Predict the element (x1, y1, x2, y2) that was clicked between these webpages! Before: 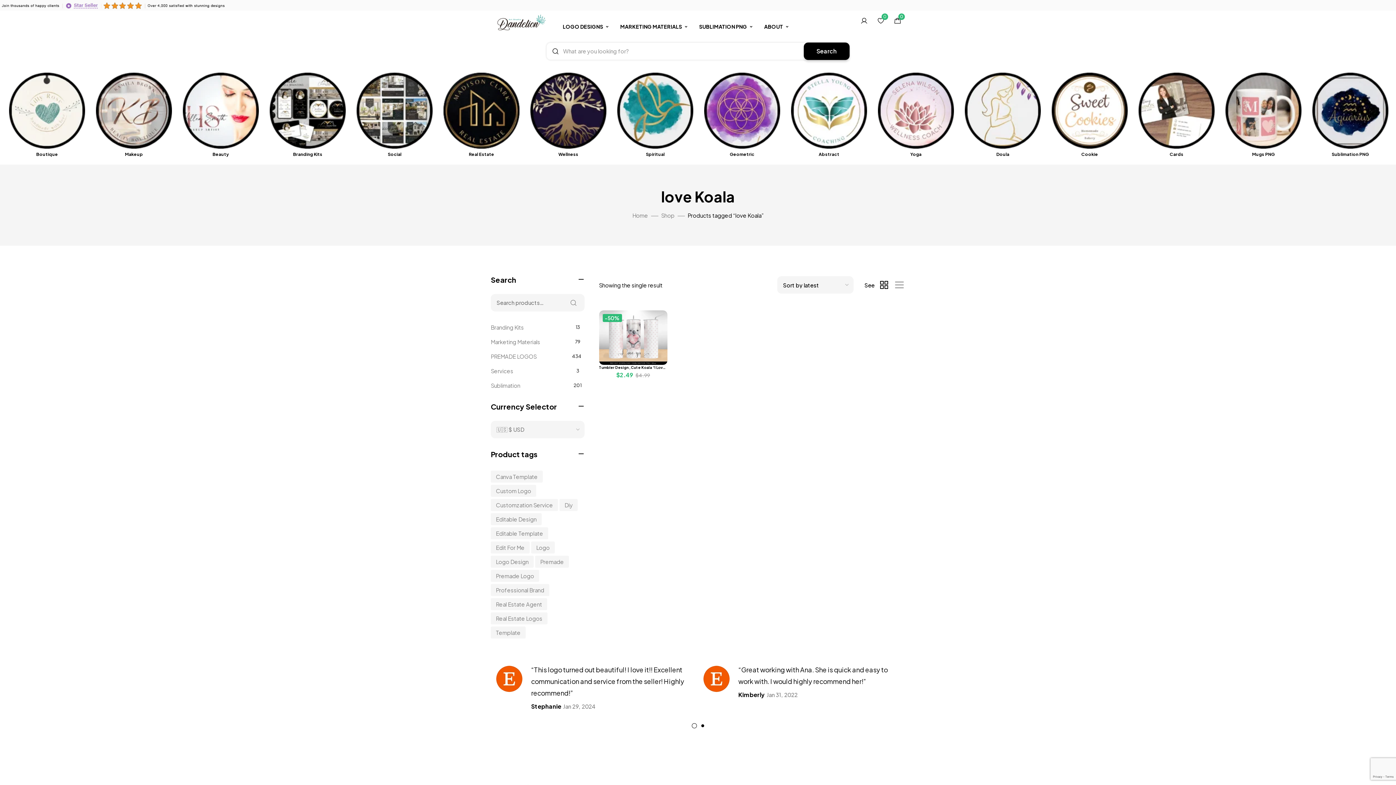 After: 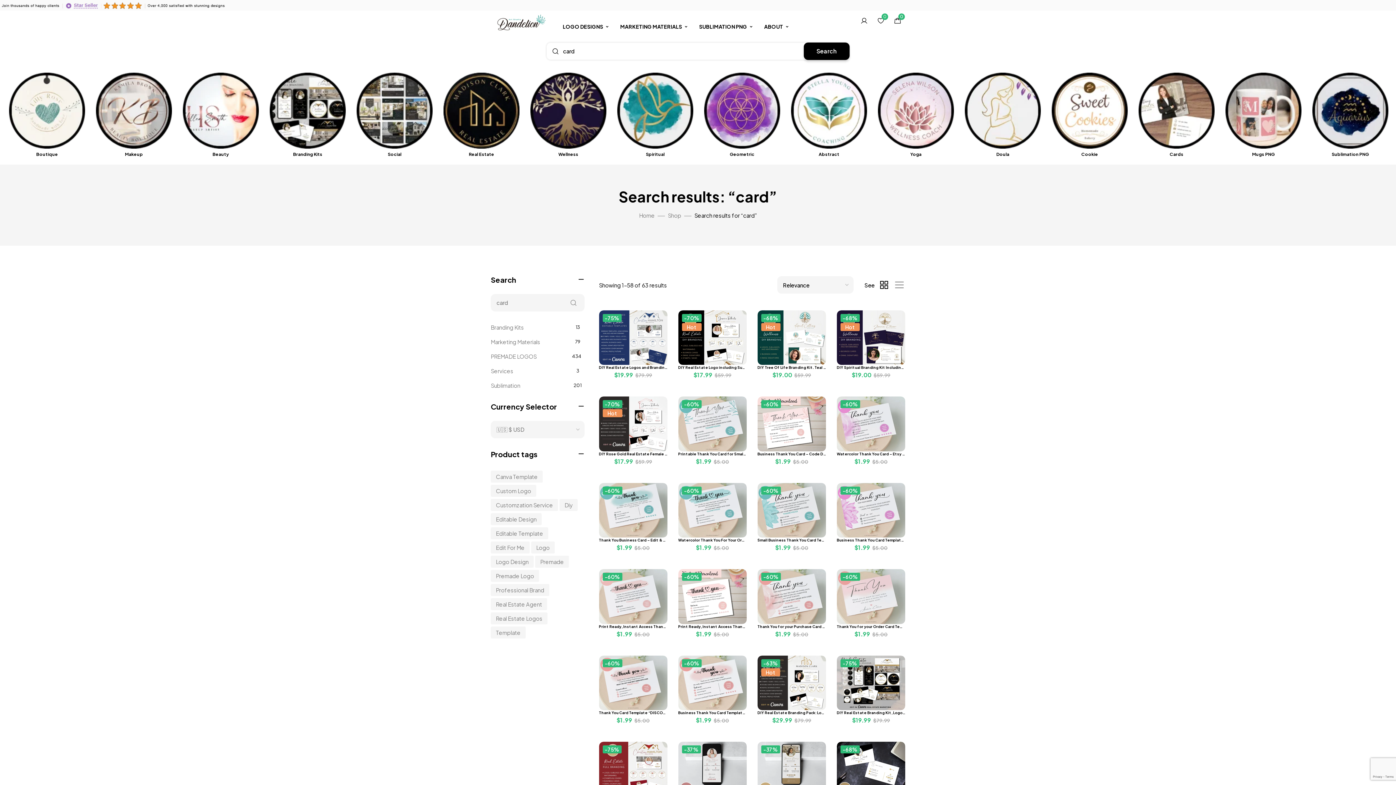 Action: label: Cards bbox: (1138, 72, 1214, 158)